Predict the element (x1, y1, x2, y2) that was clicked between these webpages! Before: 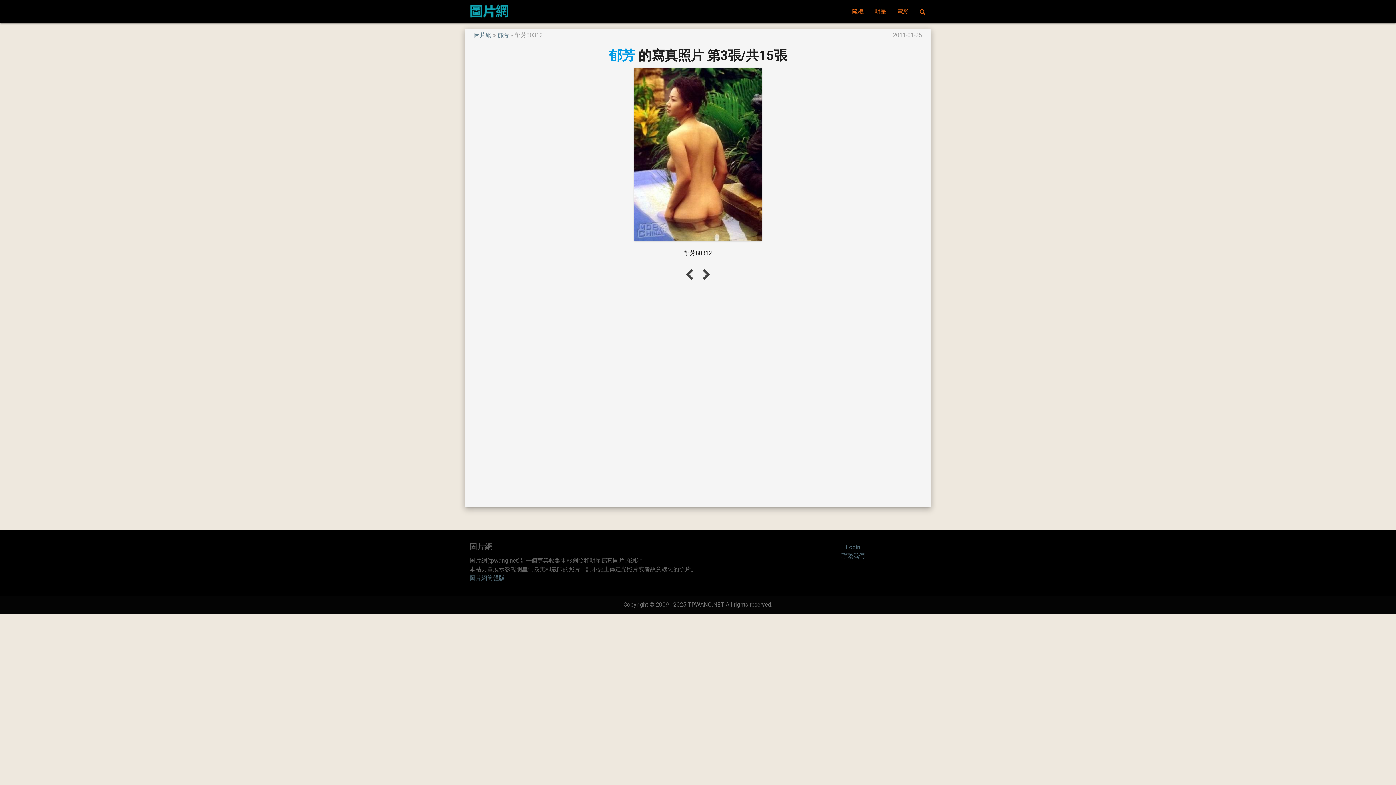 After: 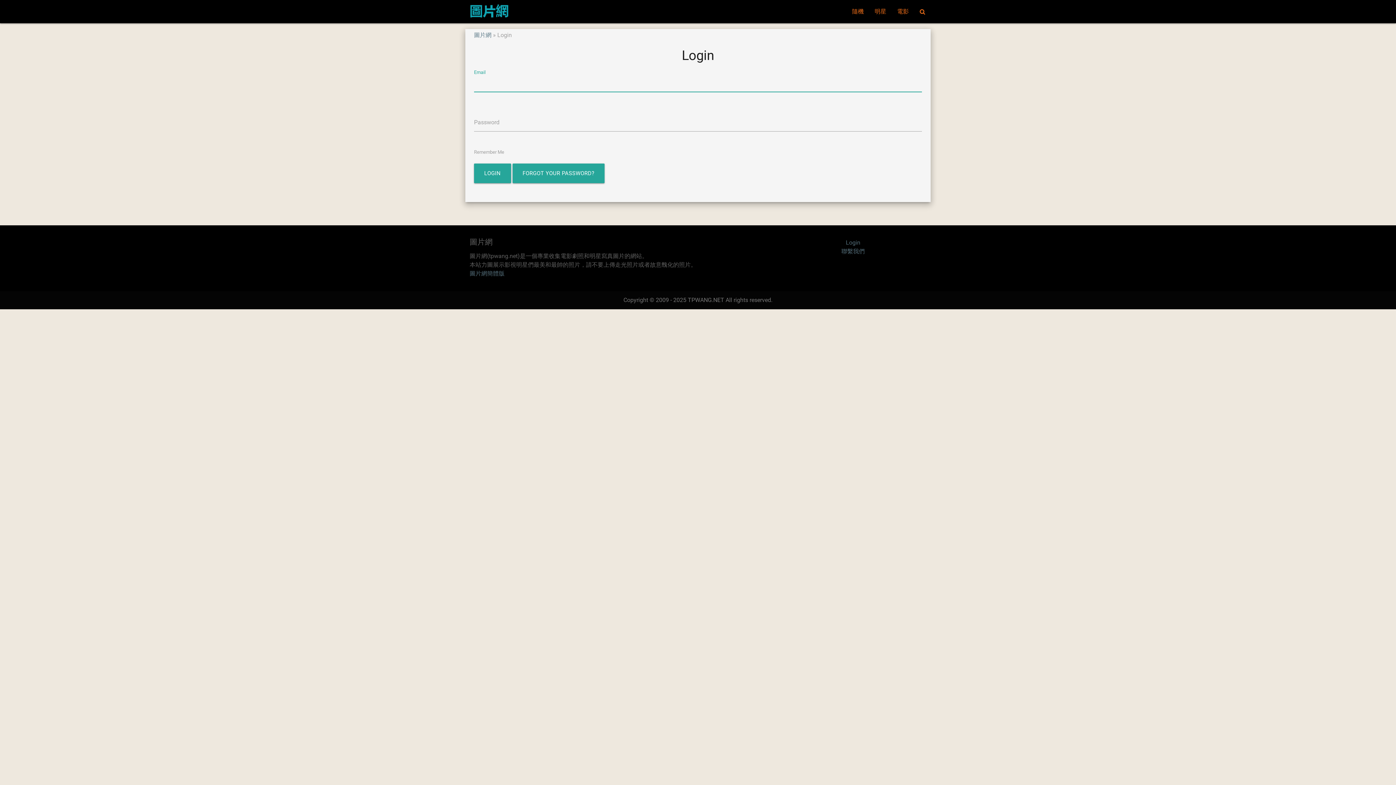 Action: label: Login bbox: (846, 543, 860, 550)